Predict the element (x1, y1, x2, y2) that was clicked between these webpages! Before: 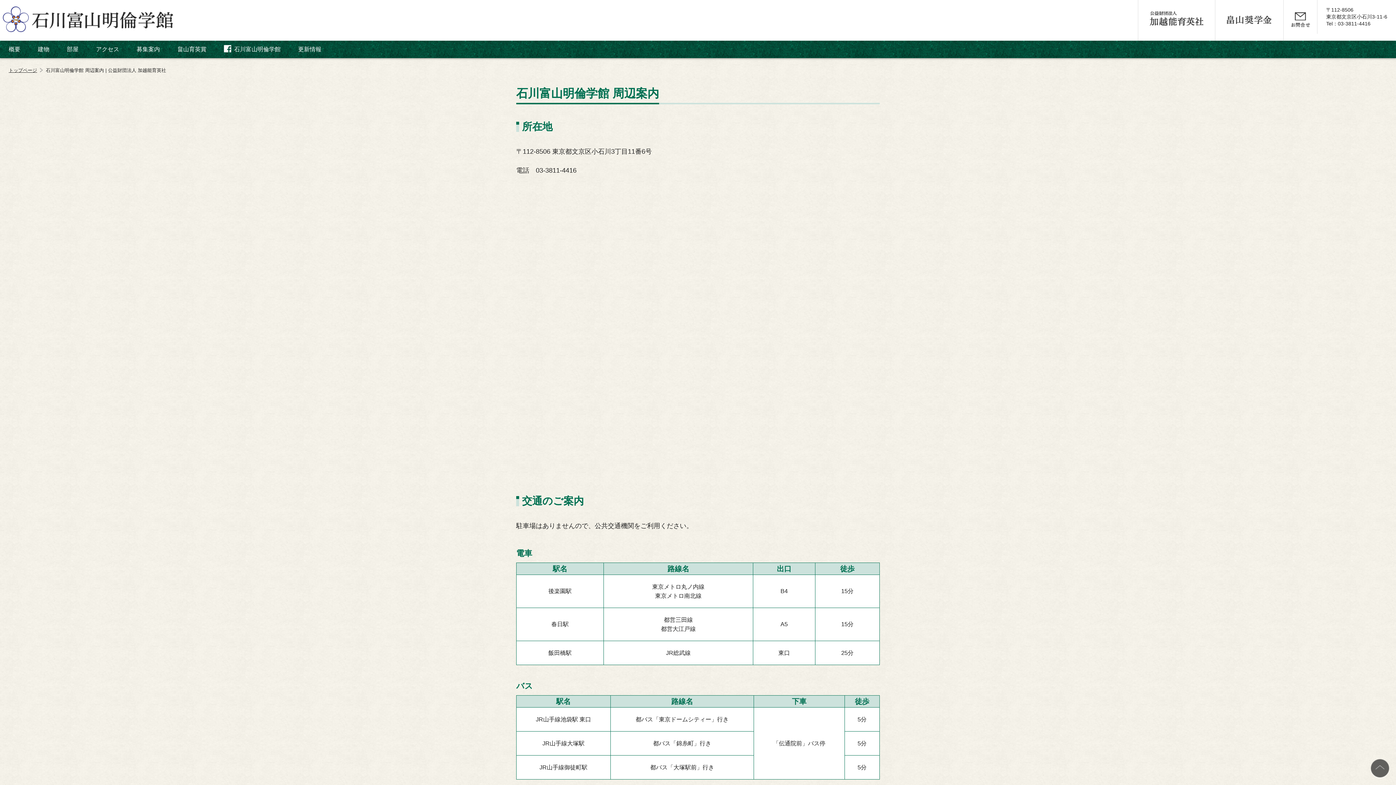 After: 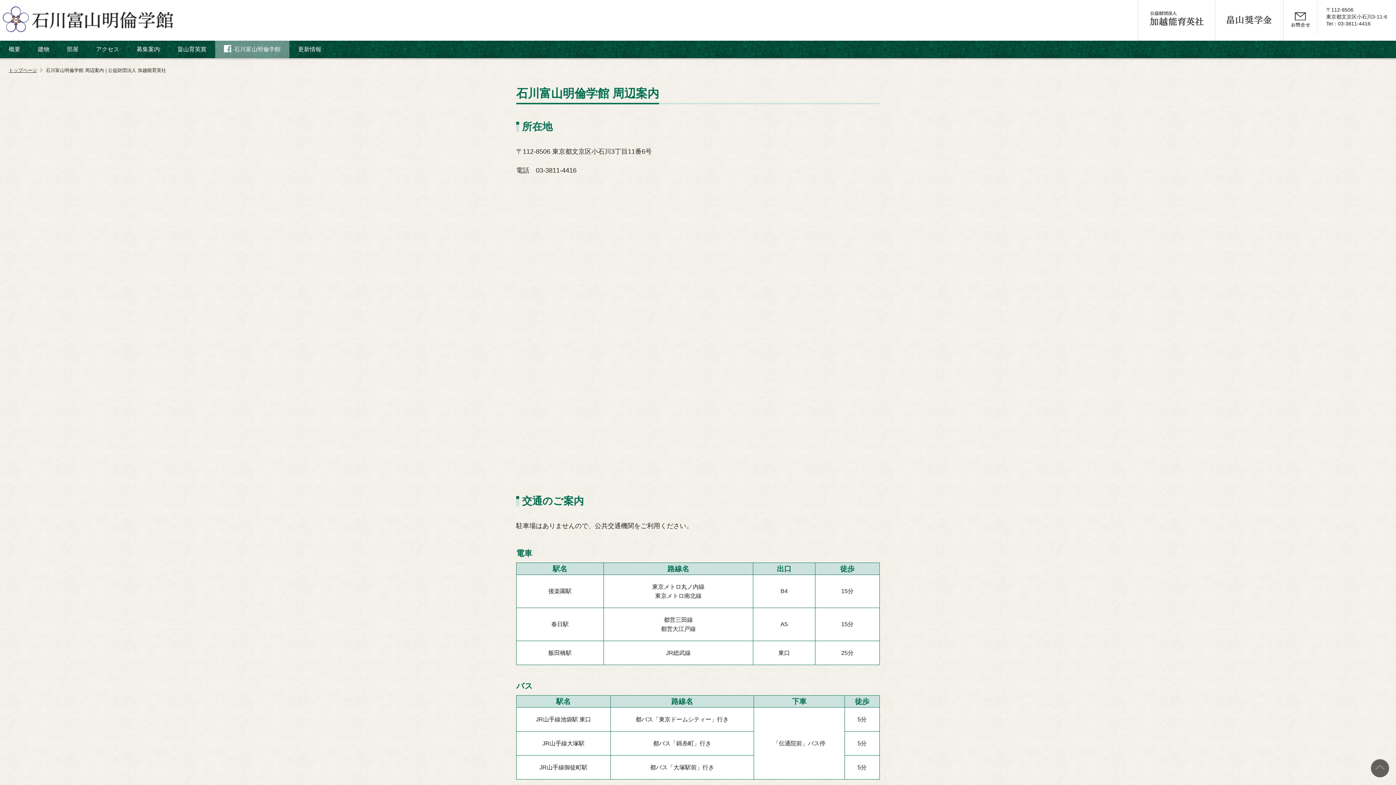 Action: bbox: (215, 40, 289, 58) label: 石川富山明倫学館